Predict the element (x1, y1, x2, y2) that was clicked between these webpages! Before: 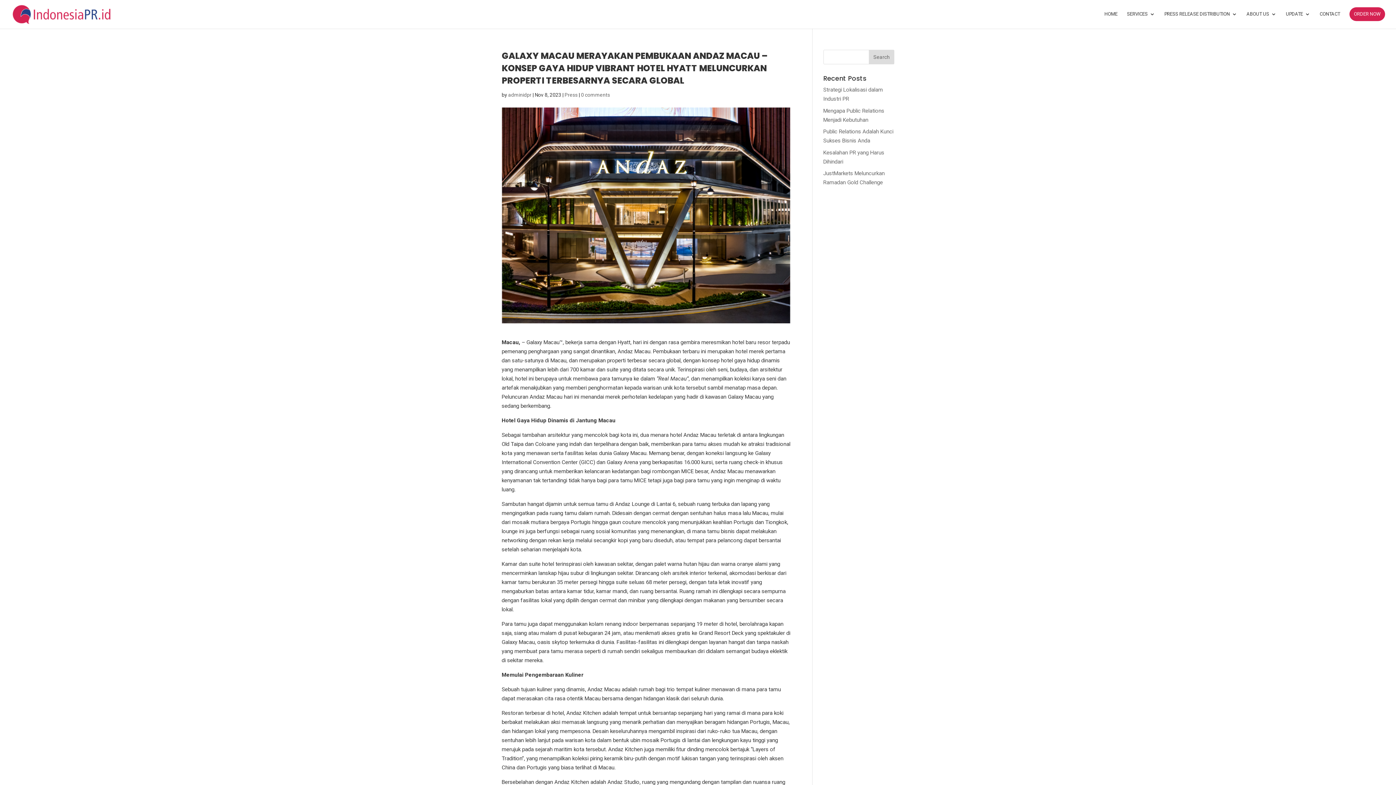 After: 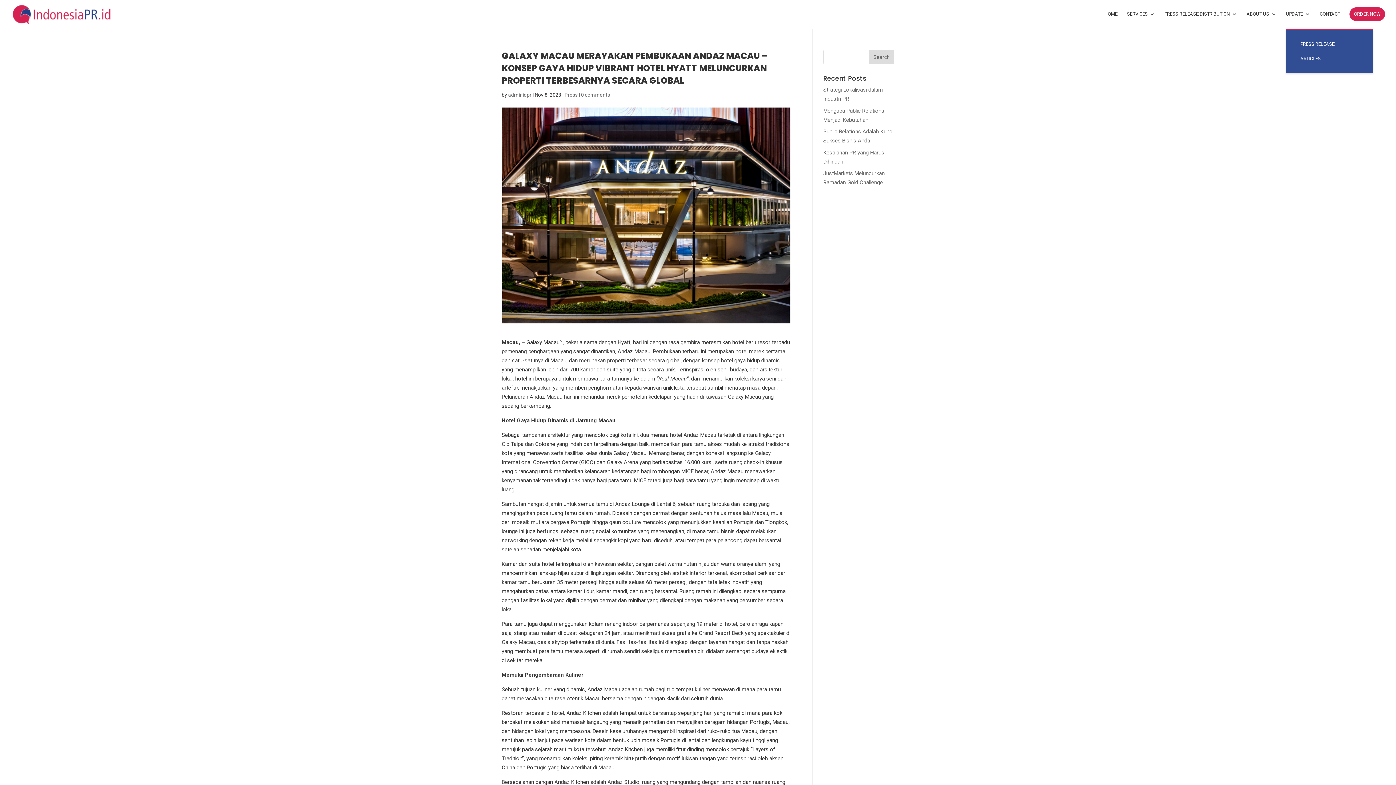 Action: label: UPDATE bbox: (1286, 11, 1310, 28)